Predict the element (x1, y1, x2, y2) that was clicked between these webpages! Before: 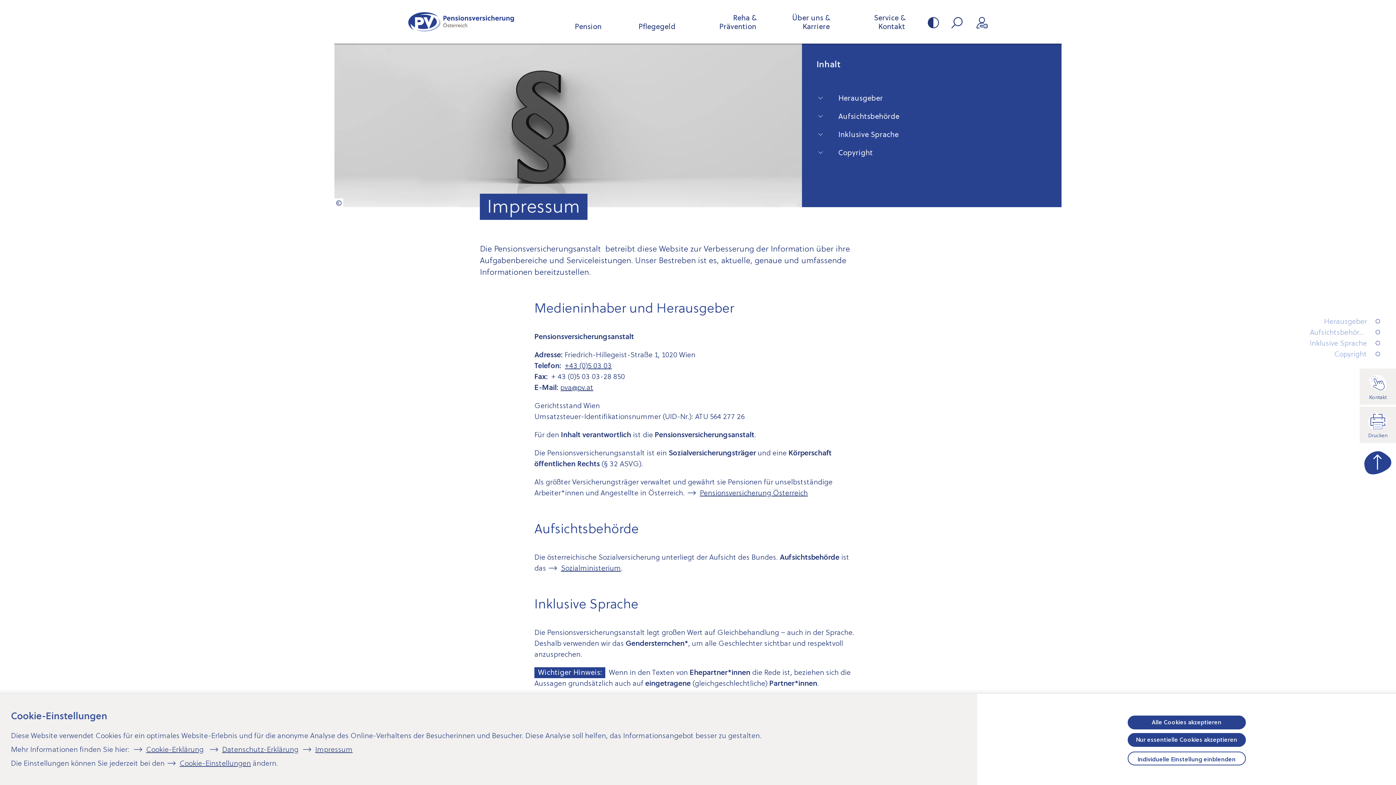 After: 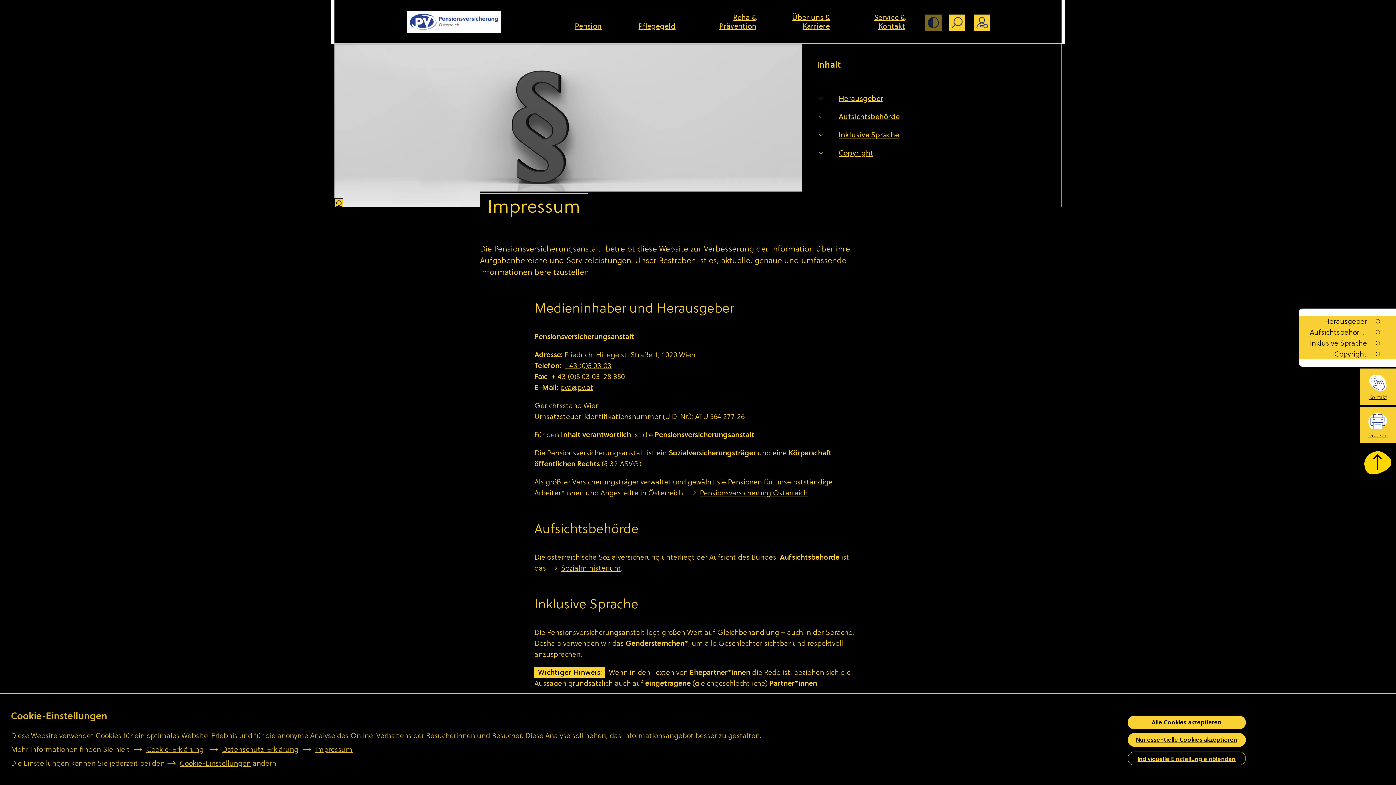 Action: bbox: (925, 14, 941, 30)